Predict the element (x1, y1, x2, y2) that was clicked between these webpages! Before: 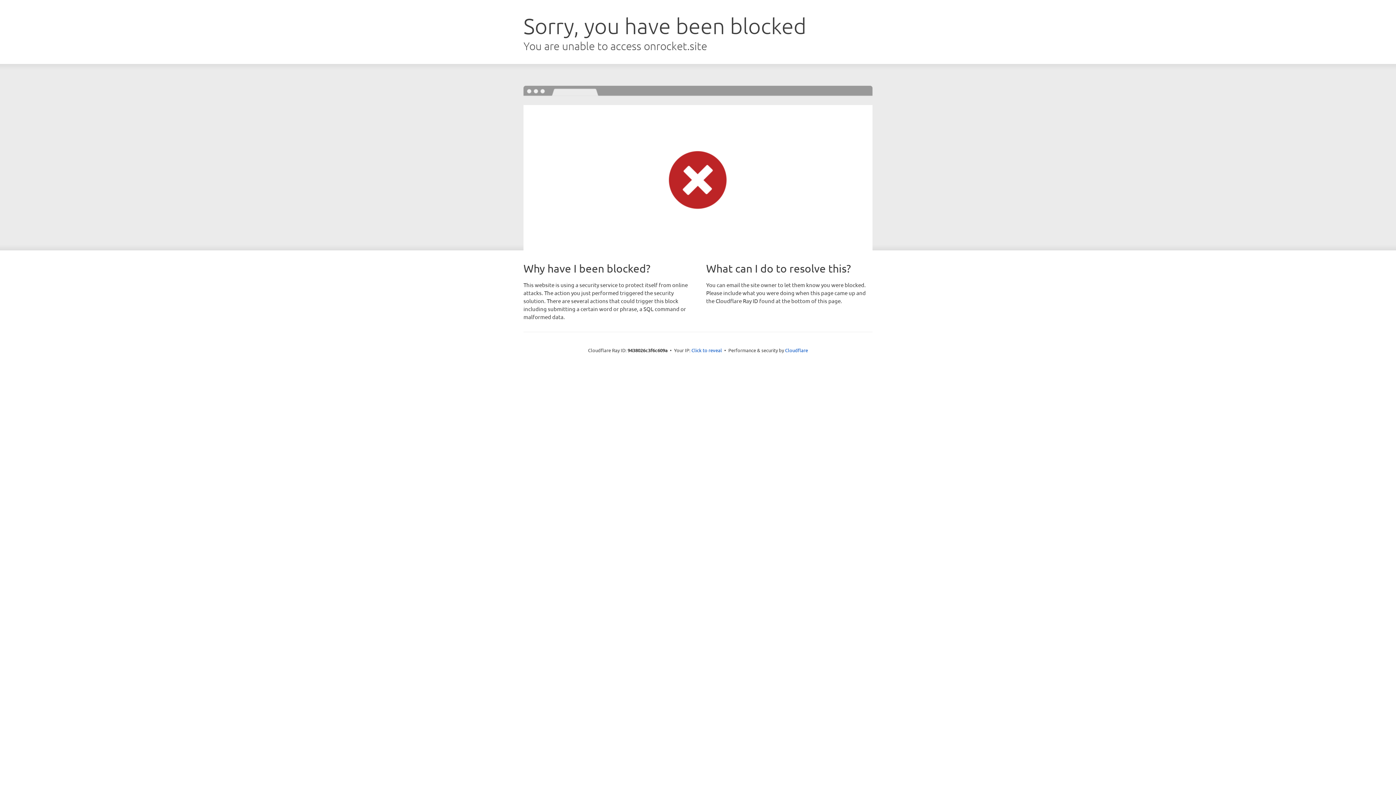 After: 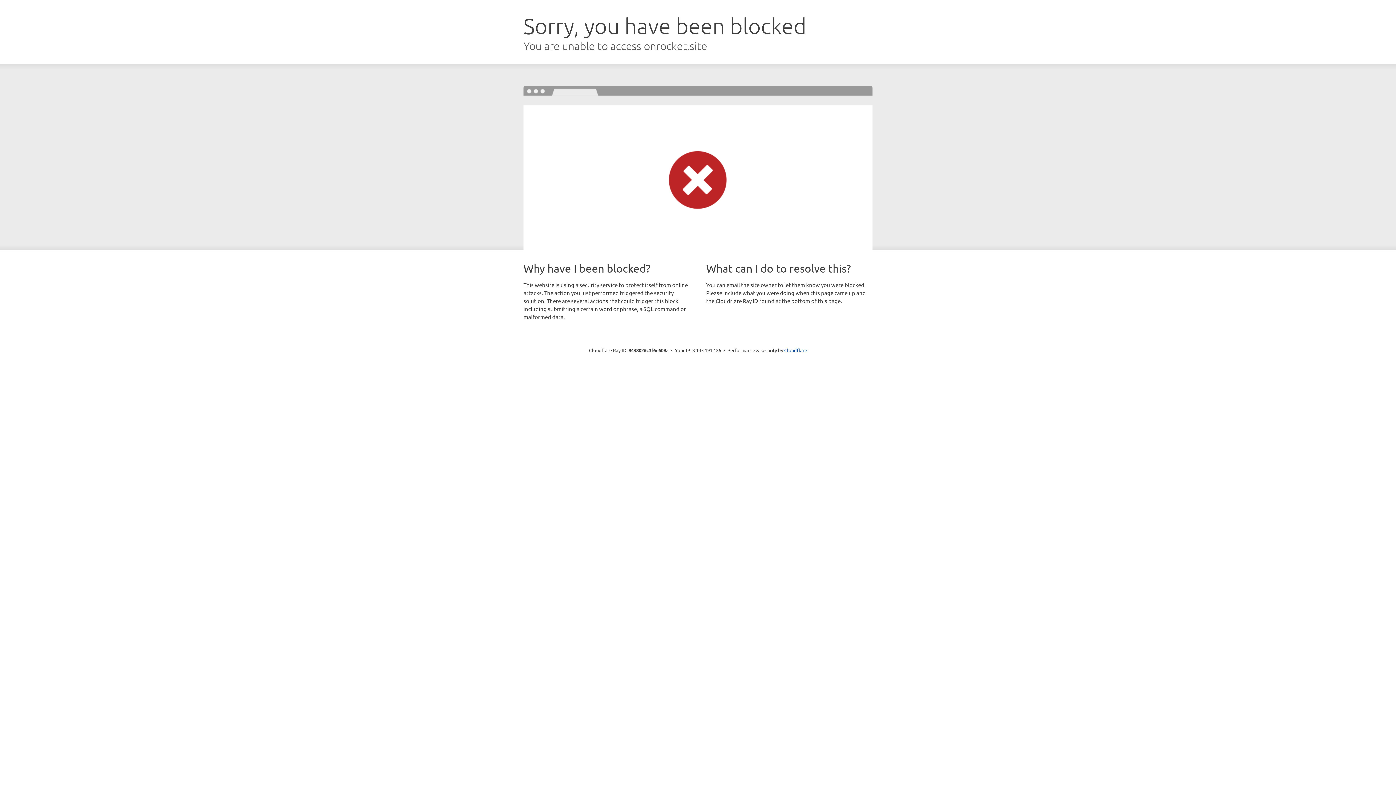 Action: bbox: (691, 346, 722, 353) label: Click to reveal